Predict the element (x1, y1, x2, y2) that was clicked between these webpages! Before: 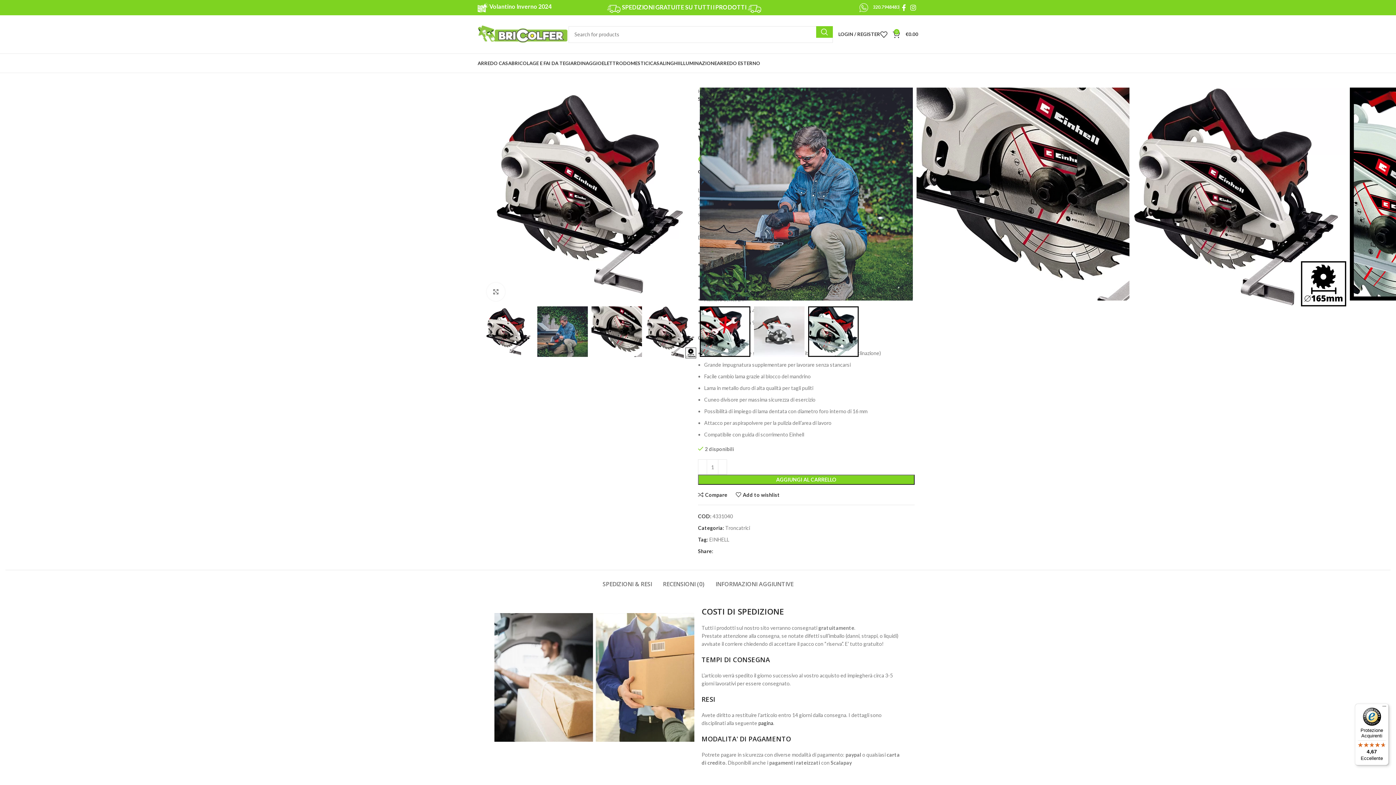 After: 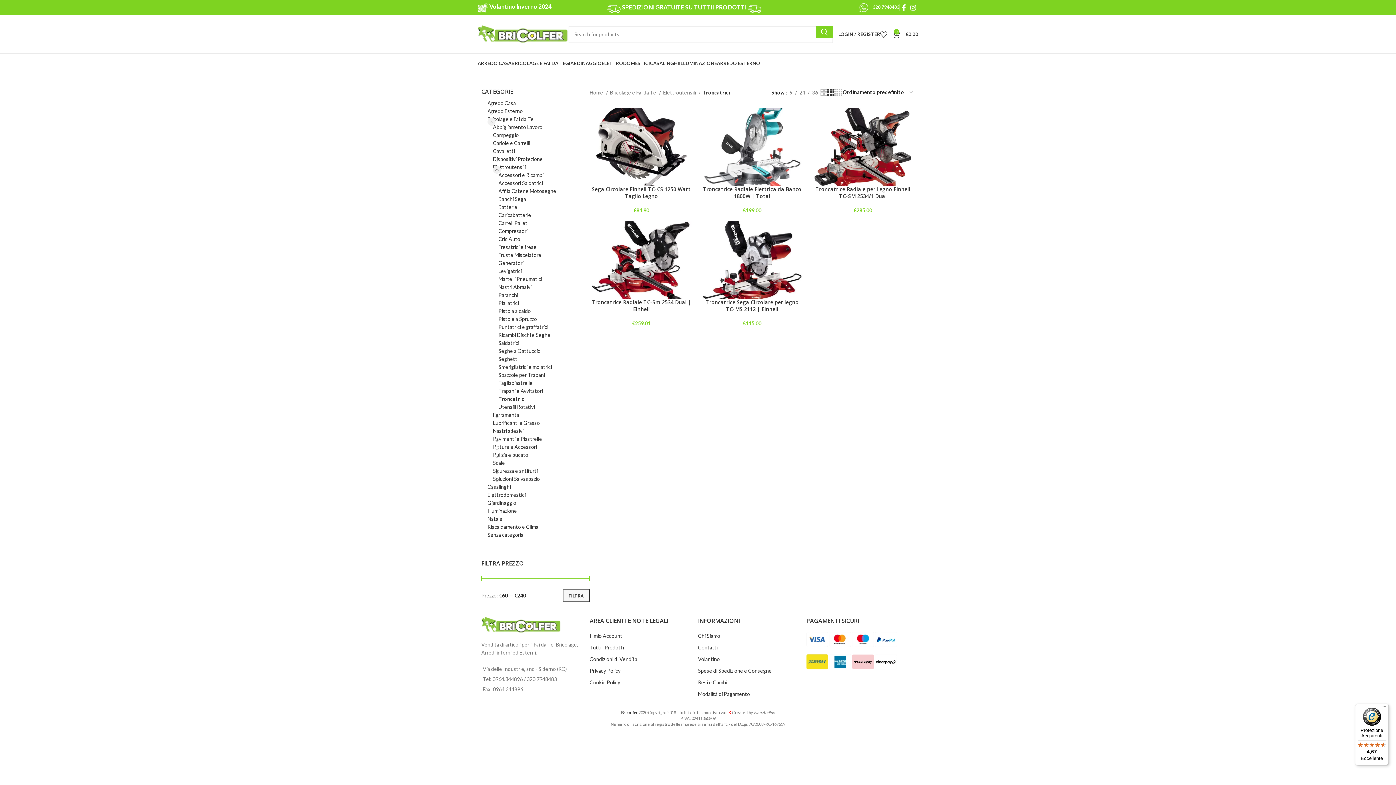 Action: bbox: (725, 525, 750, 531) label: Troncatrici